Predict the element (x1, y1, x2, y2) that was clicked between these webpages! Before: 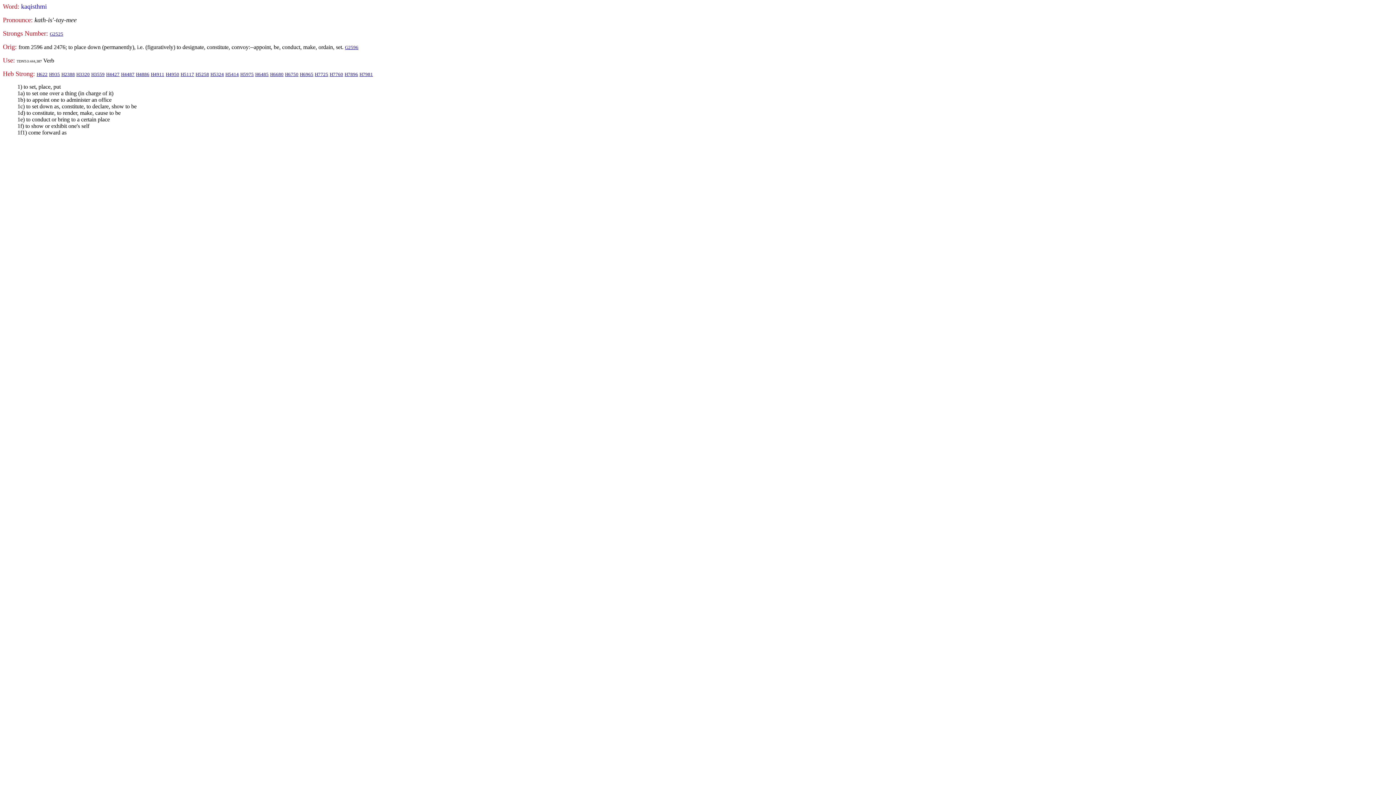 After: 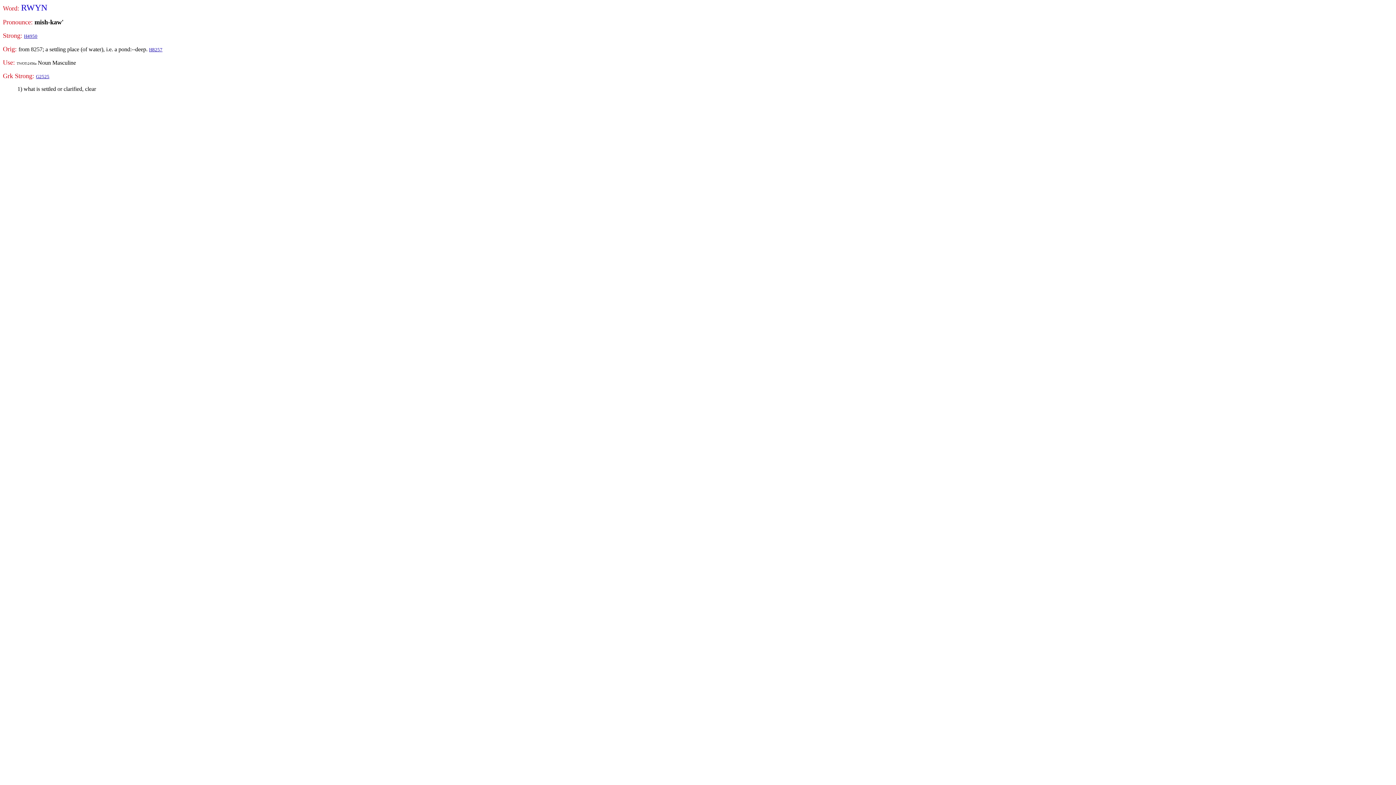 Action: label: H4950 bbox: (165, 70, 179, 77)